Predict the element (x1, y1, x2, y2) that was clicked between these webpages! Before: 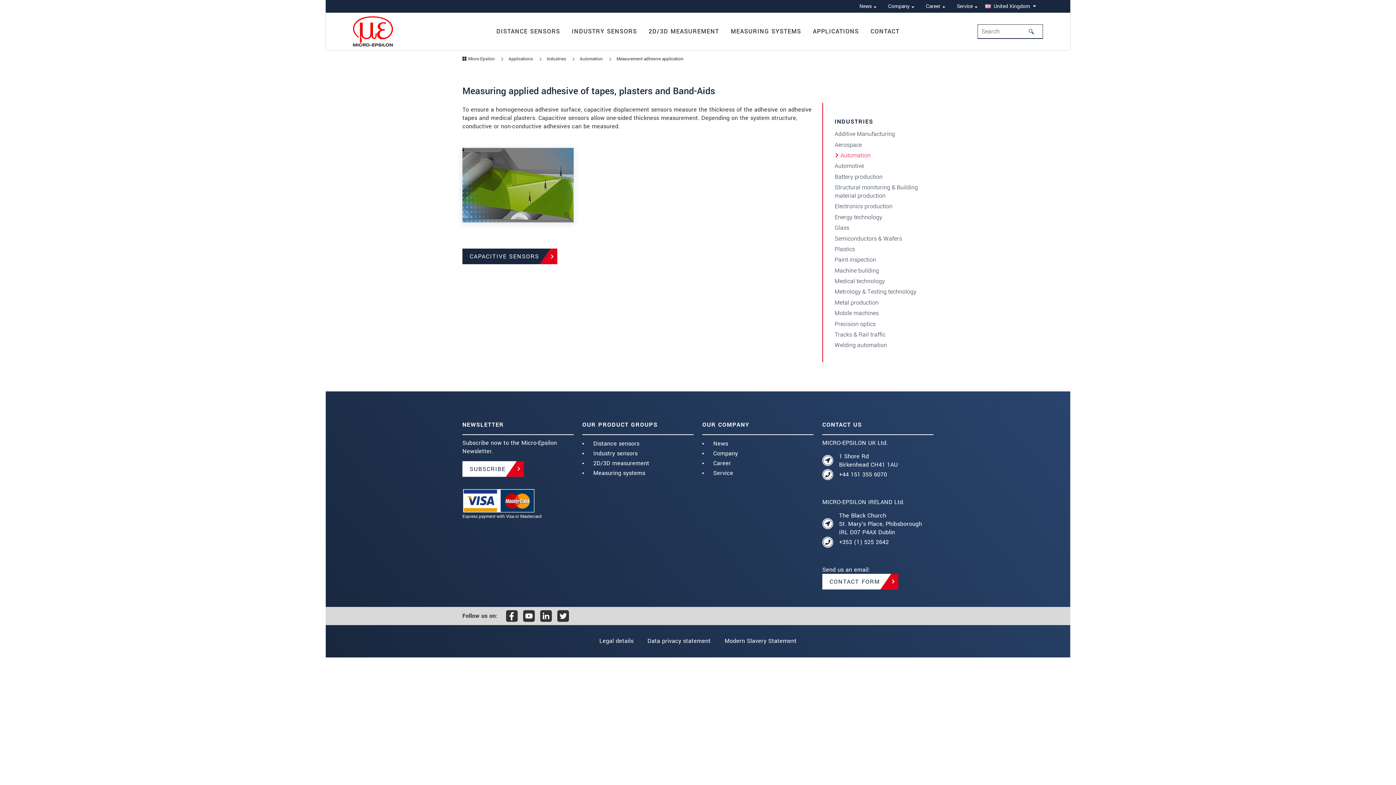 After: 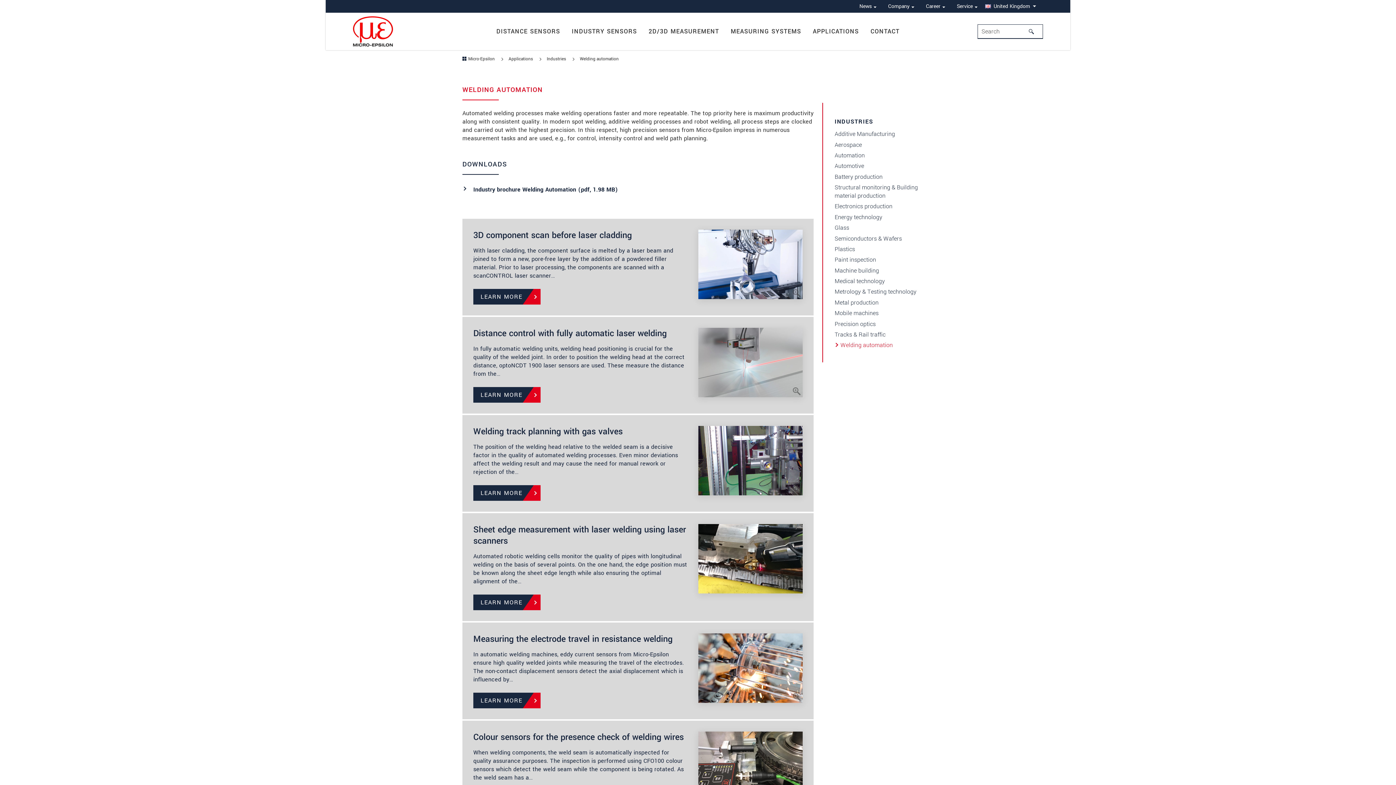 Action: label: Welding automation bbox: (829, 340, 924, 350)